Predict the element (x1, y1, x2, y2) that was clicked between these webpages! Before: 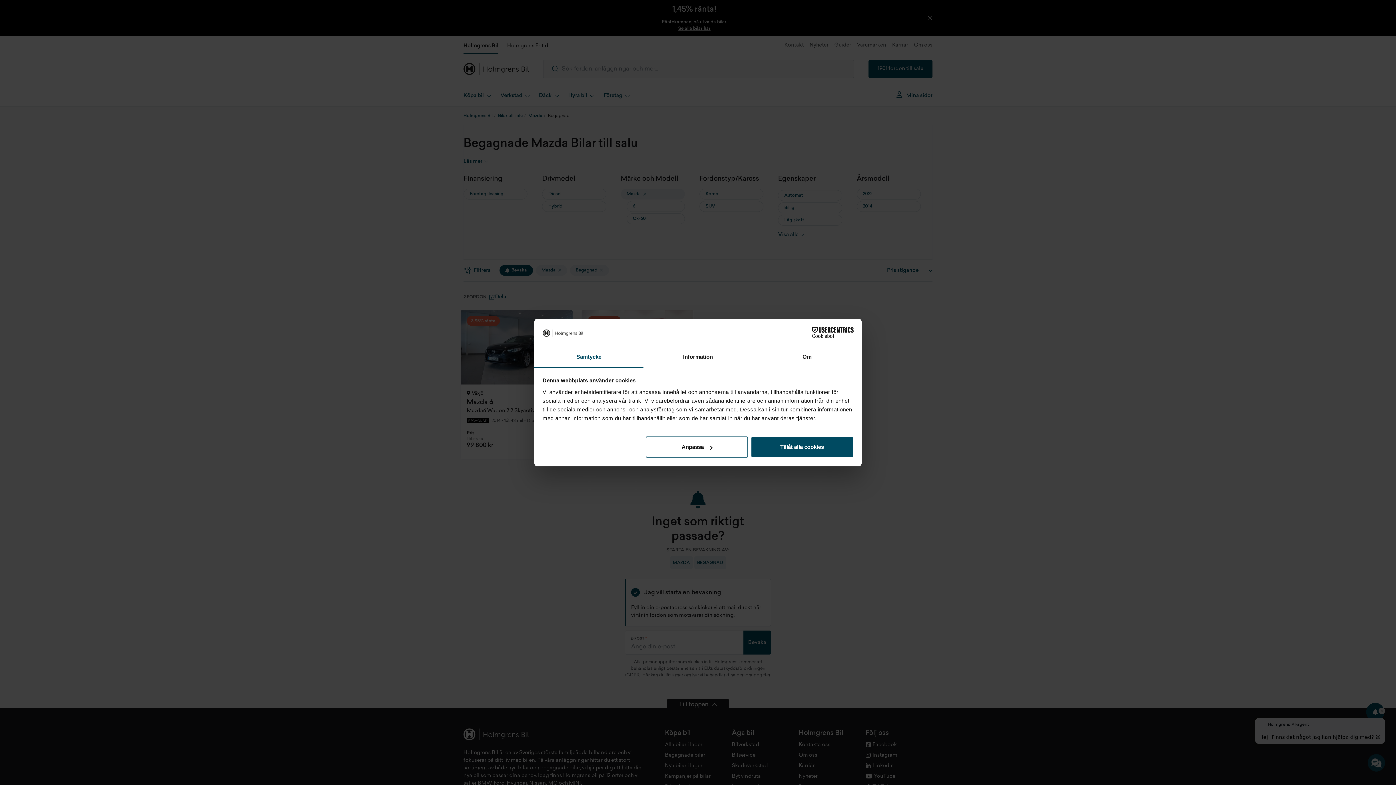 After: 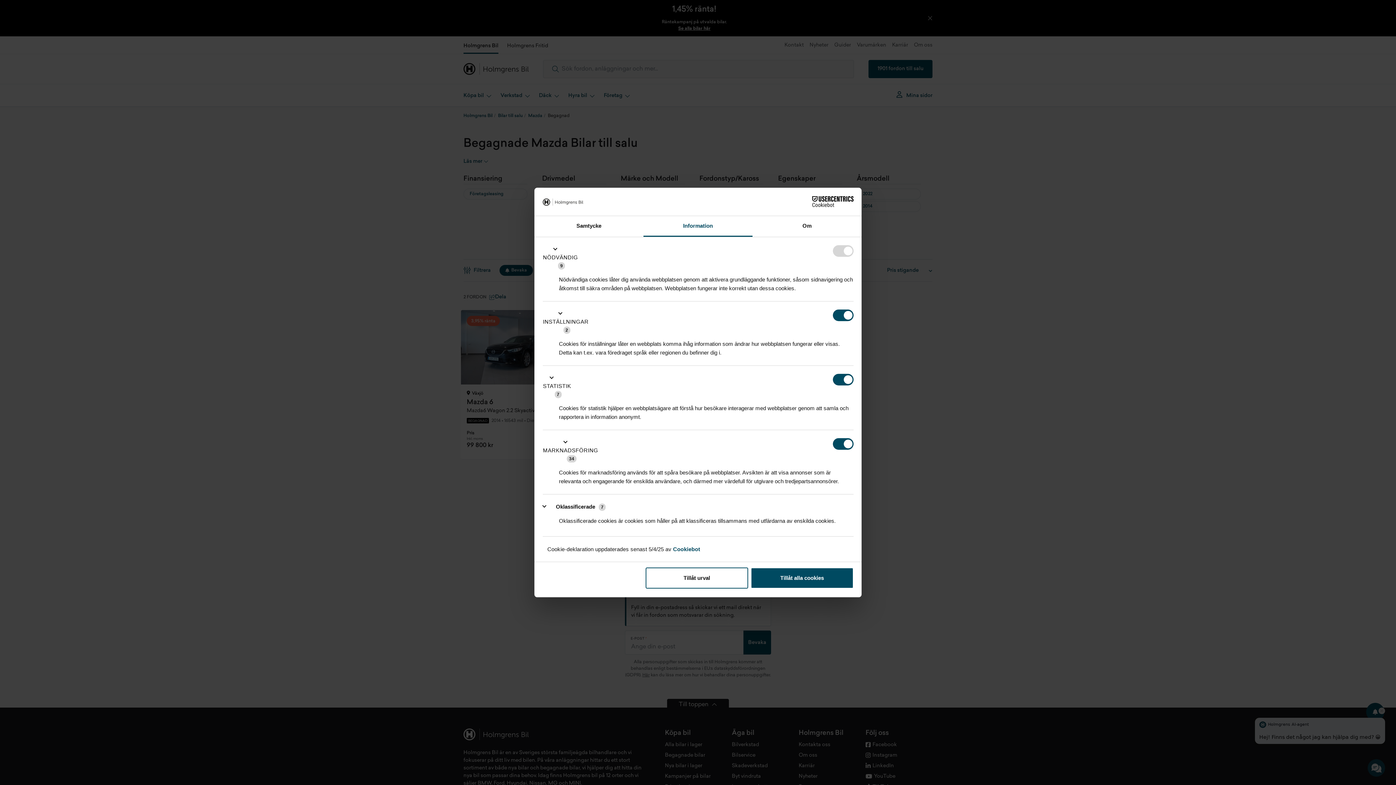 Action: label: Anpassa bbox: (645, 436, 748, 457)